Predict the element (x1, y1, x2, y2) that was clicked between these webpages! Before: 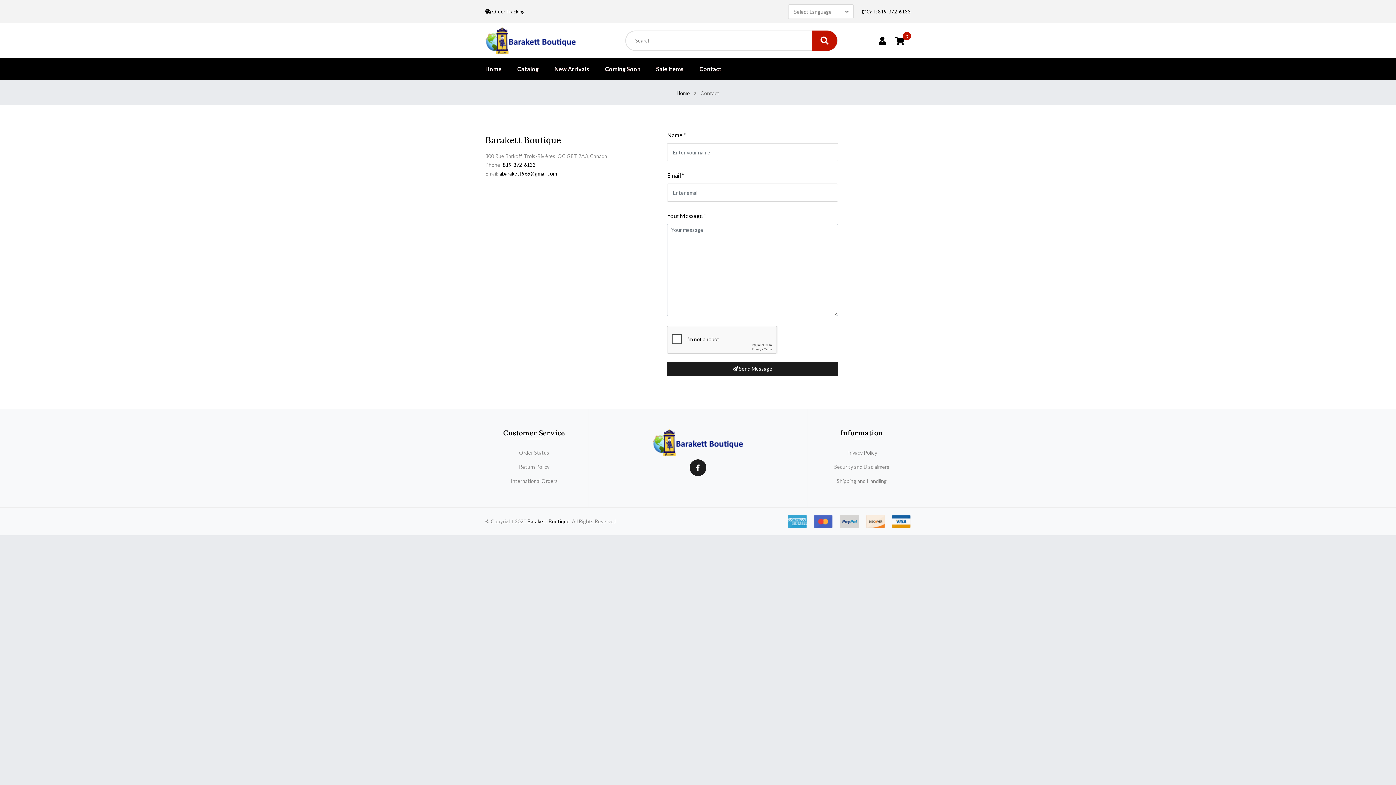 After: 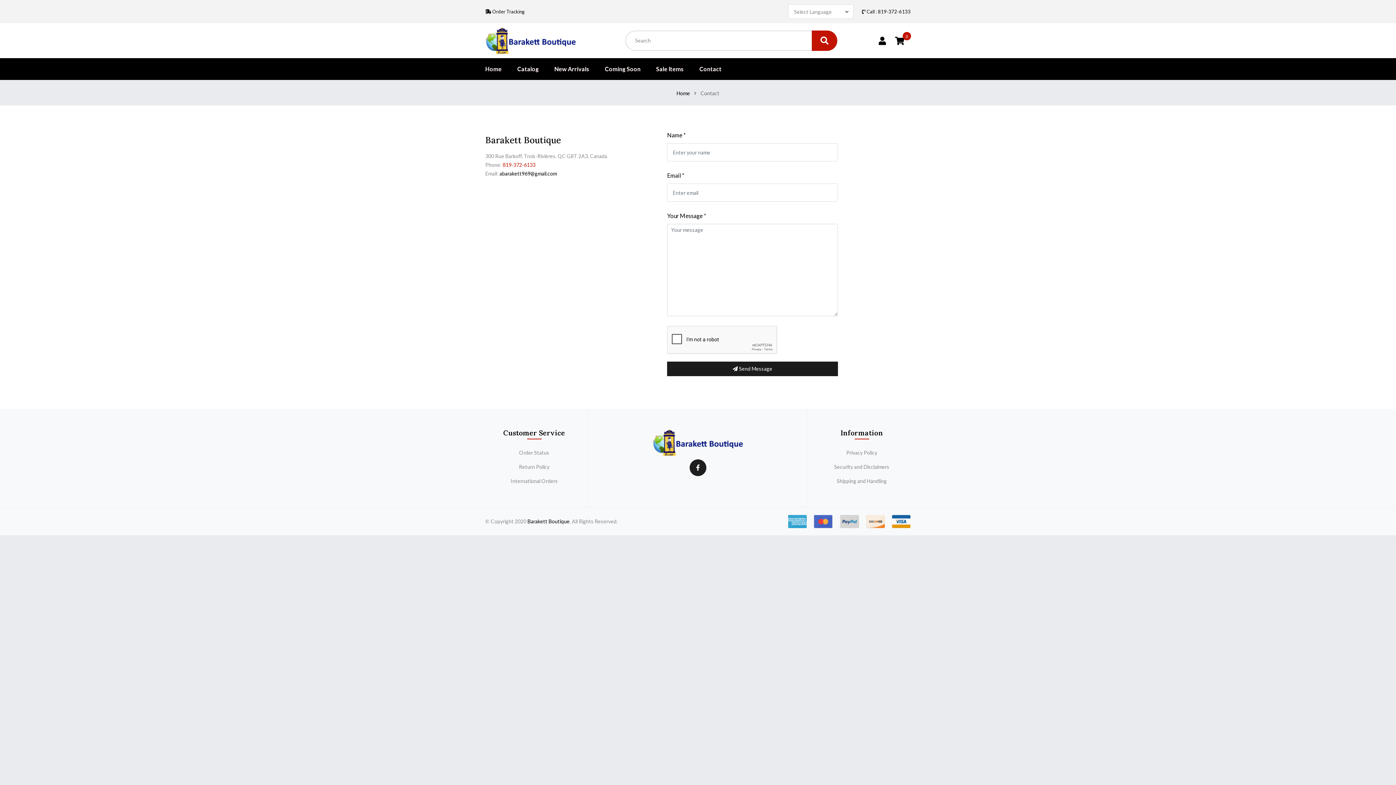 Action: label: 819-372-6133 bbox: (502, 161, 535, 168)